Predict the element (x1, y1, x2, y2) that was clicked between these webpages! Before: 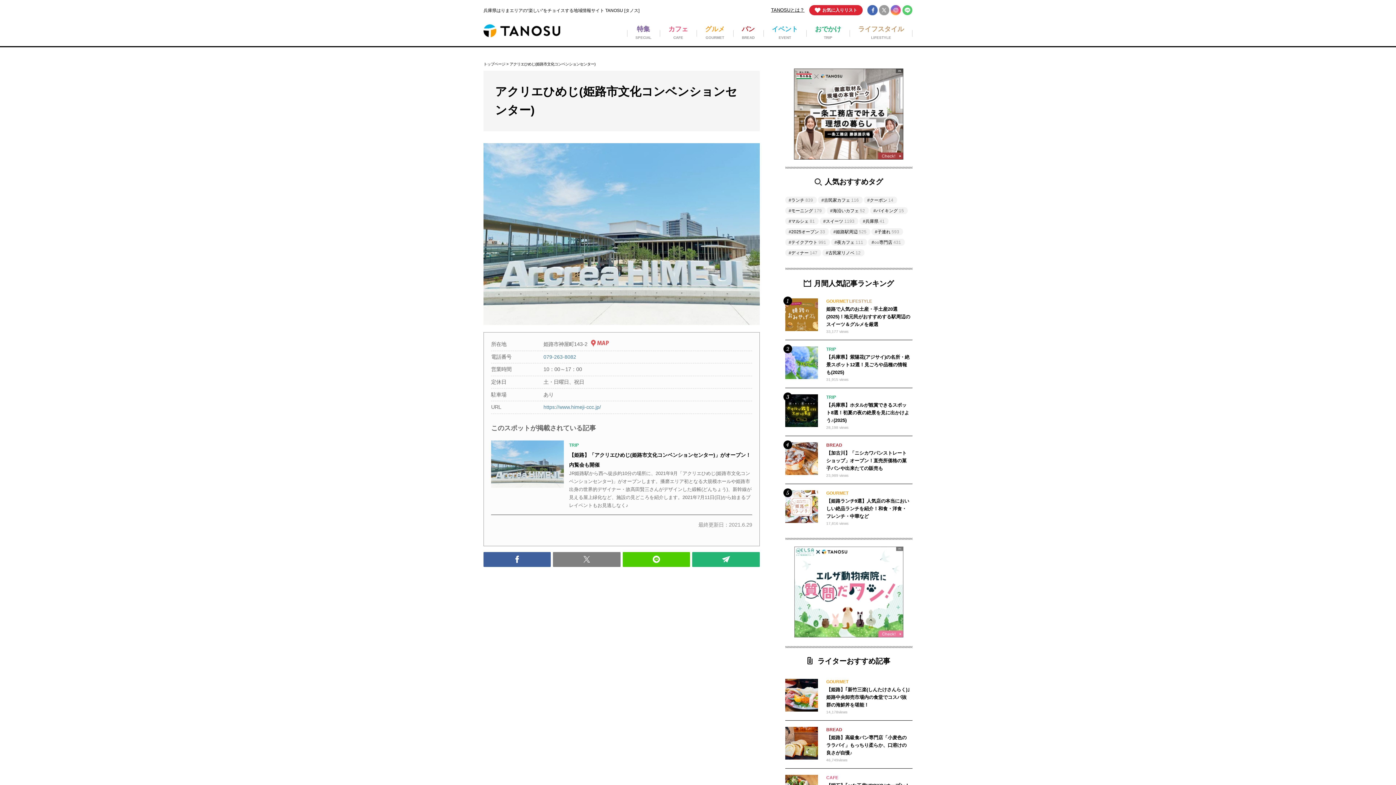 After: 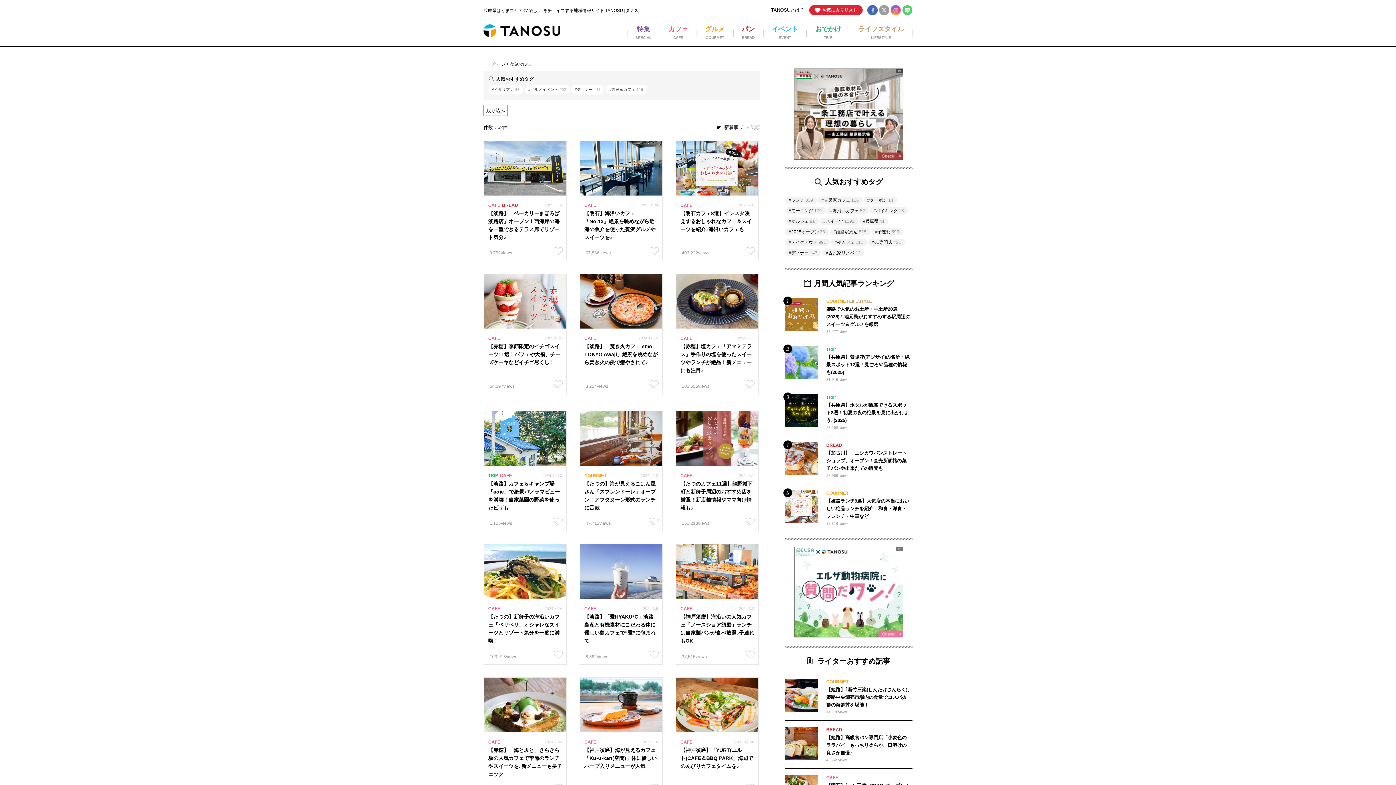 Action: label: #海沿いカフェ 52 bbox: (826, 207, 868, 214)